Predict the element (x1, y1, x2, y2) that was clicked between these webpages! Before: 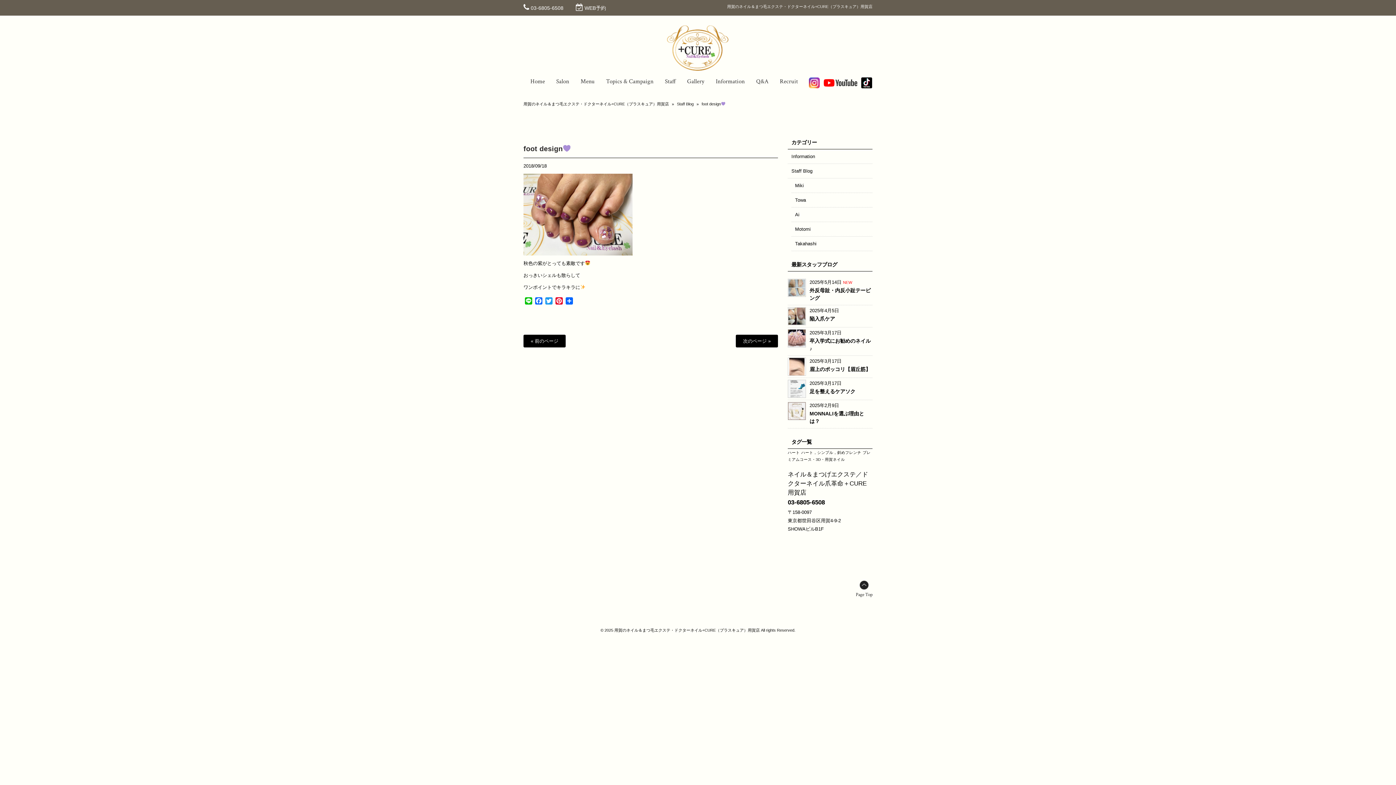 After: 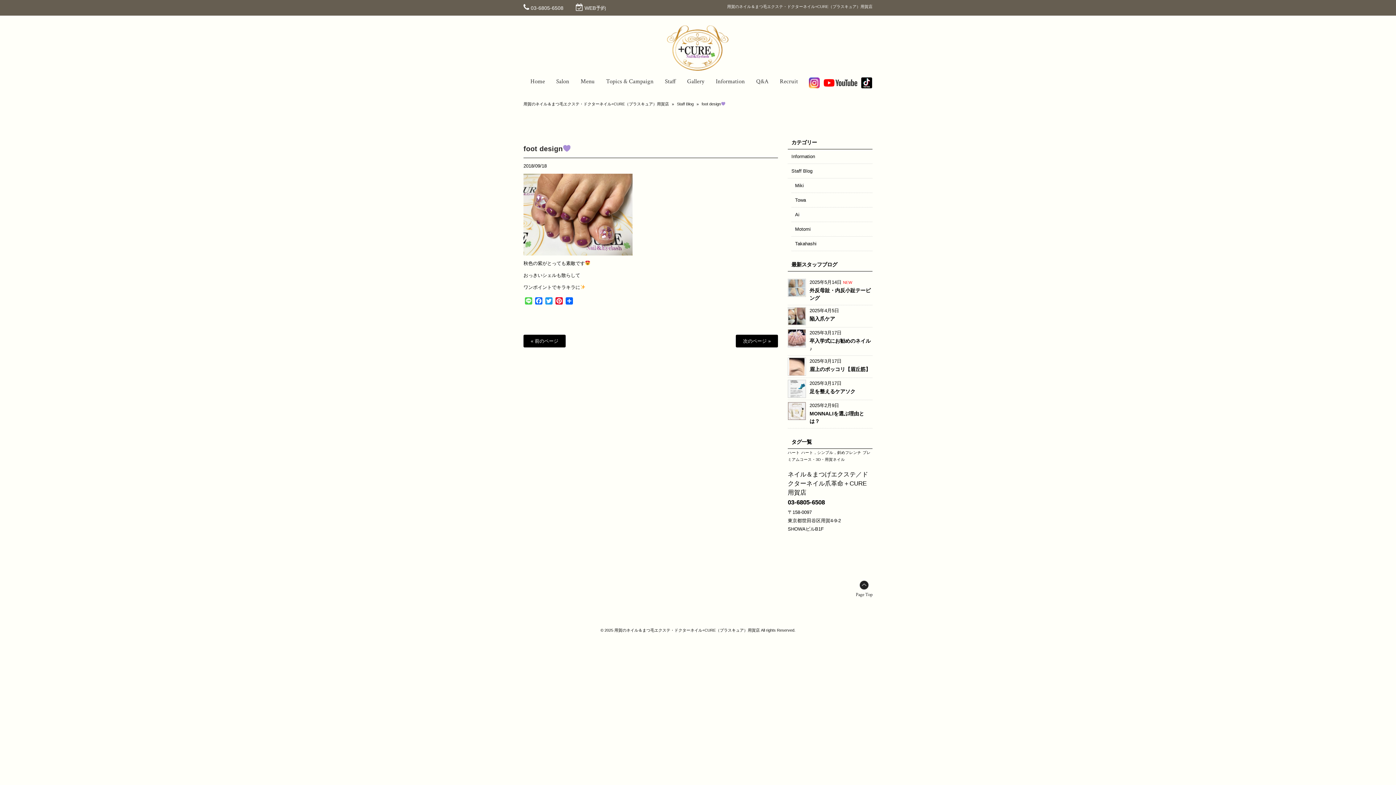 Action: bbox: (523, 297, 533, 306) label: Line